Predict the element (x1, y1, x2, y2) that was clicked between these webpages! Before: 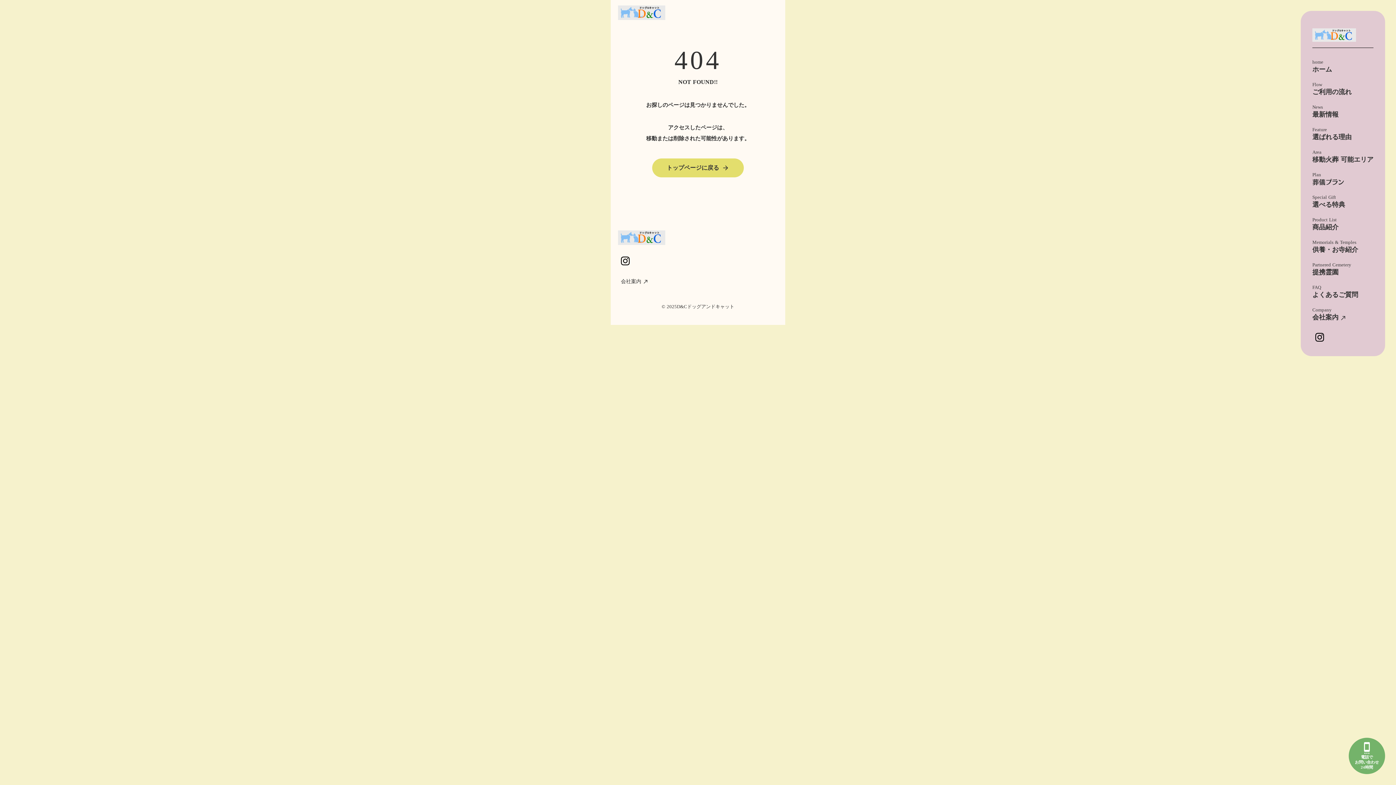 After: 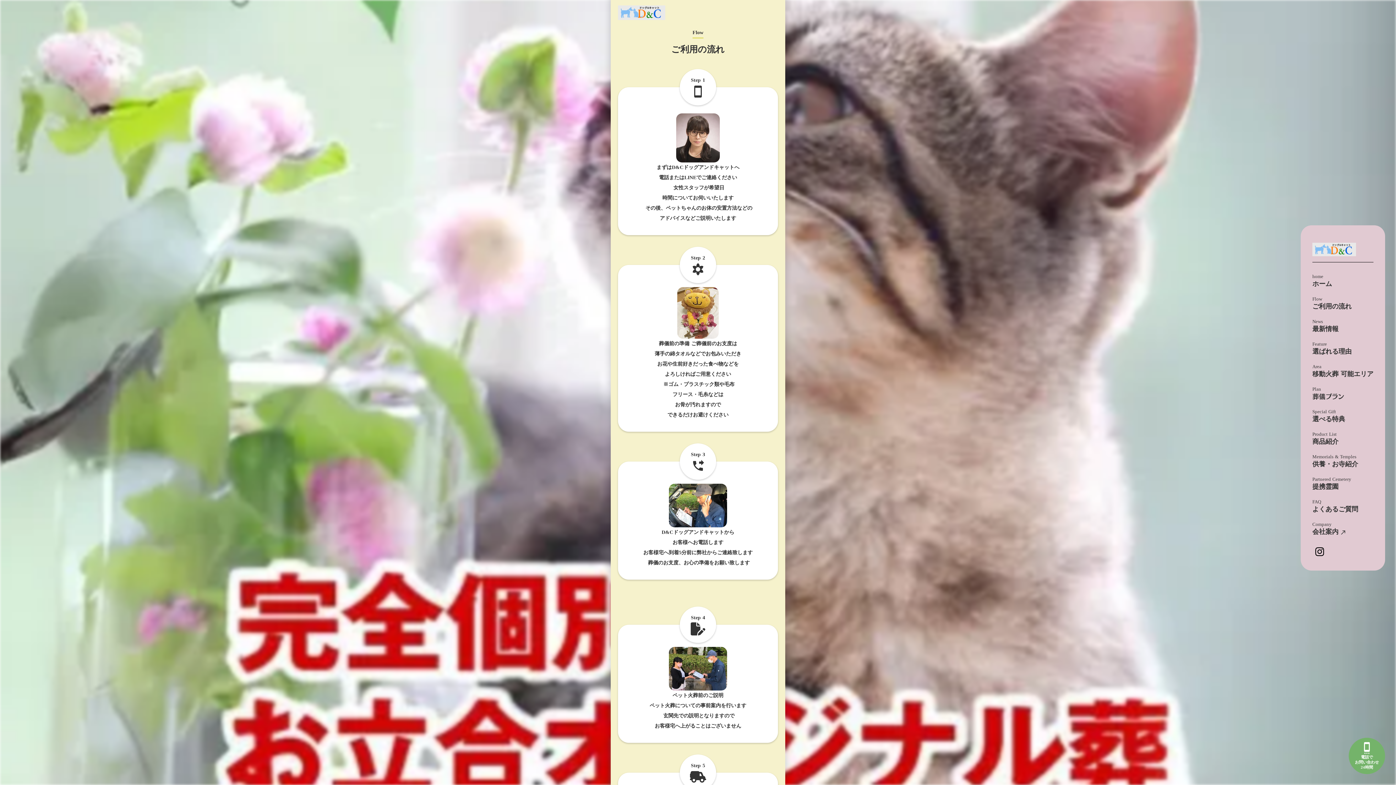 Action: bbox: (1312, 82, 1352, 96) label: Flow

ご利用の流れ